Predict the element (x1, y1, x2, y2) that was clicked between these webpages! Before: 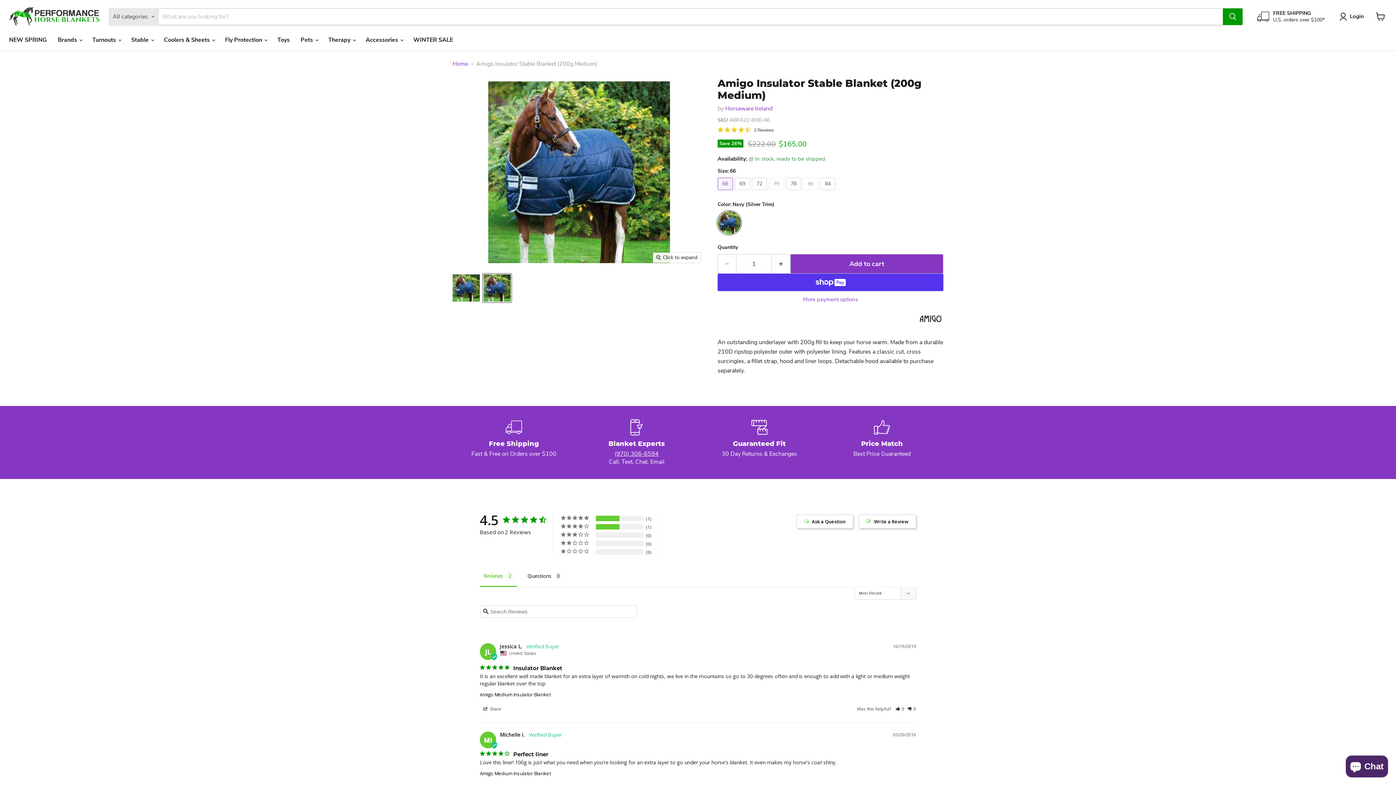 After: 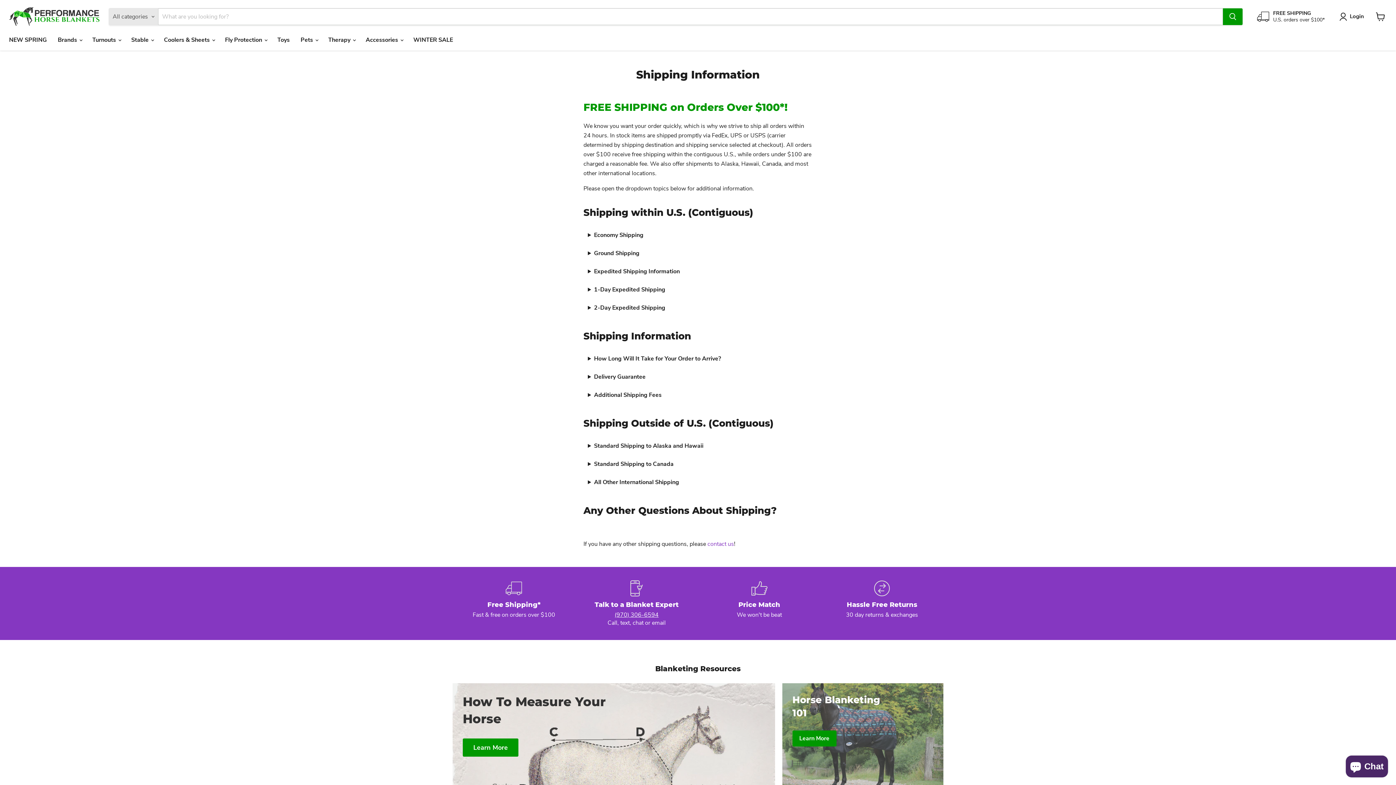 Action: label: Free Shipping bbox: (452, 419, 575, 466)